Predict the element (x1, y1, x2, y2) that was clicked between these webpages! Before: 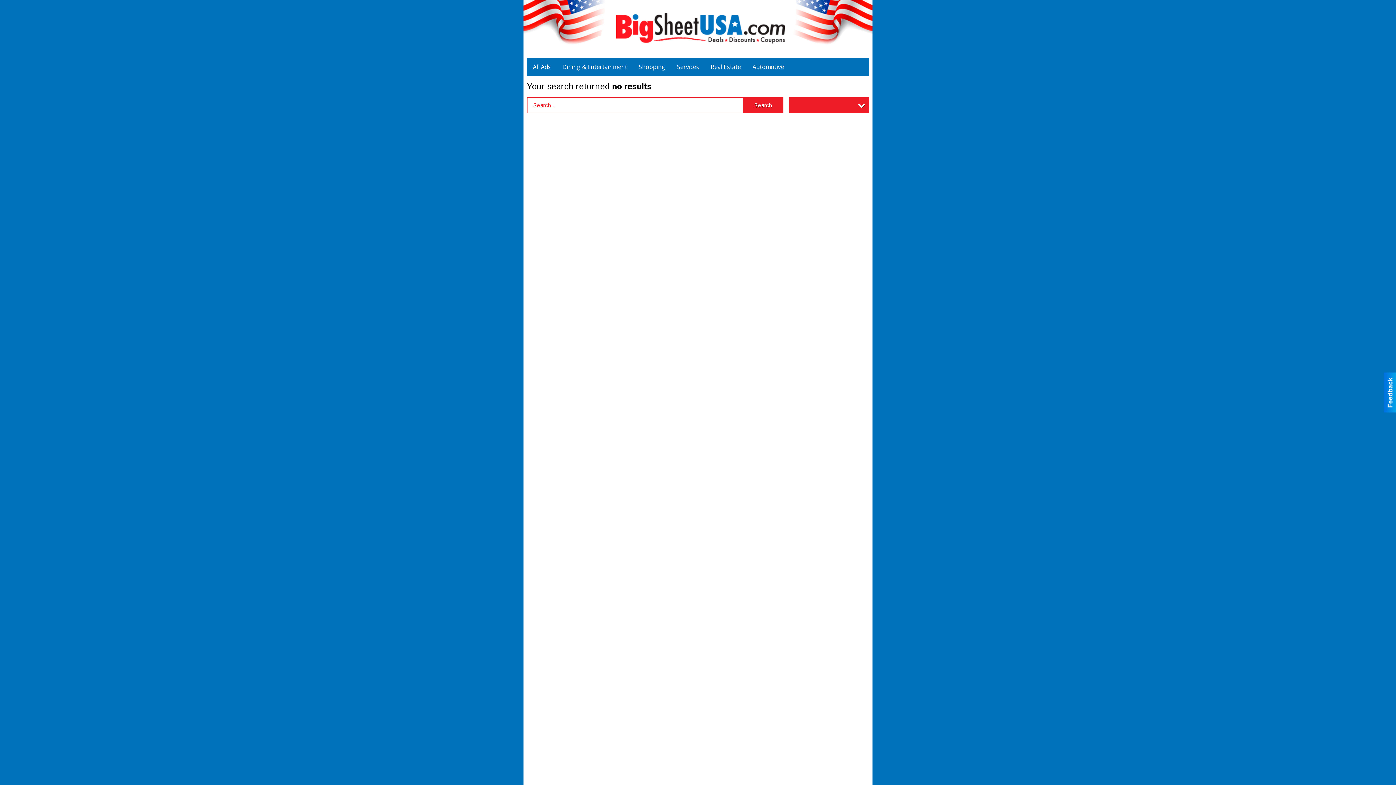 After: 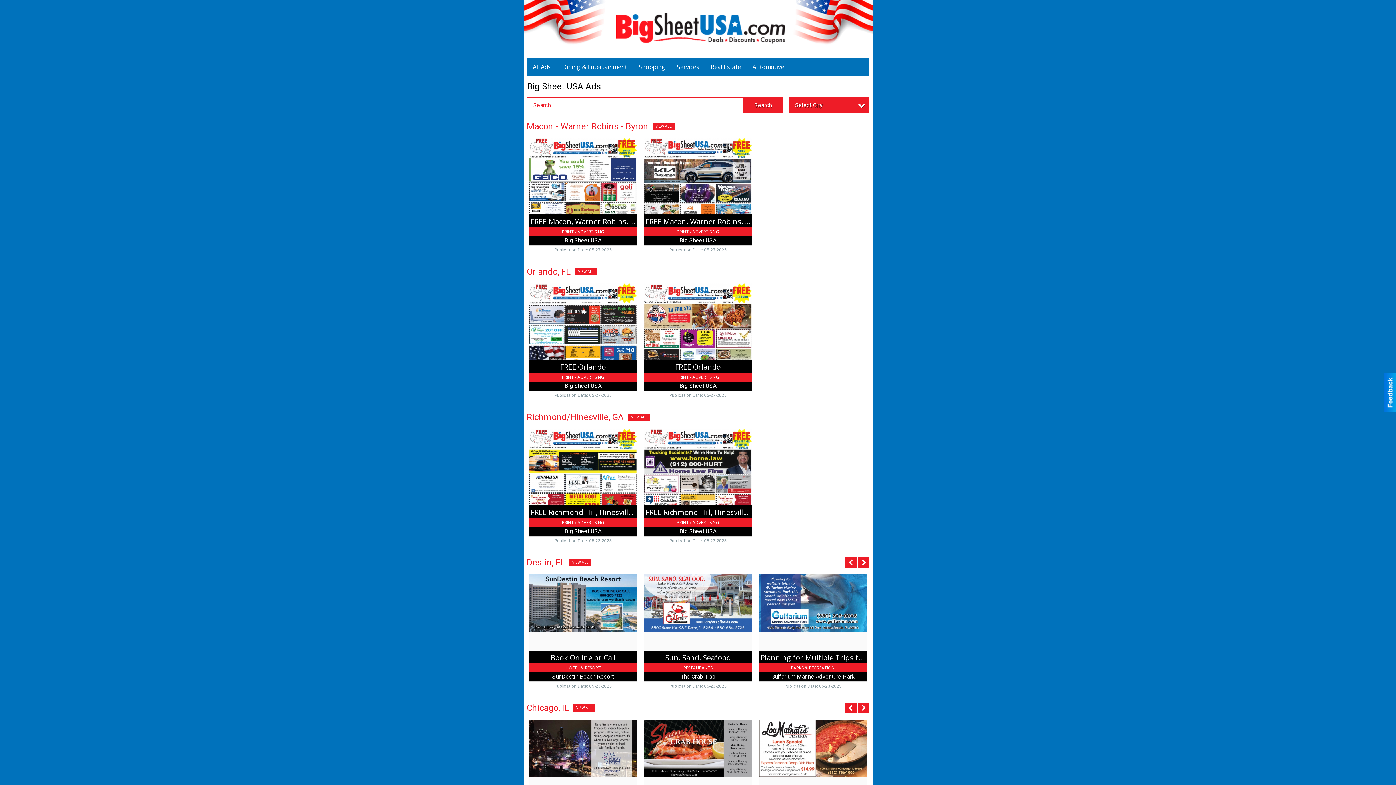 Action: bbox: (523, 0, 872, 58)